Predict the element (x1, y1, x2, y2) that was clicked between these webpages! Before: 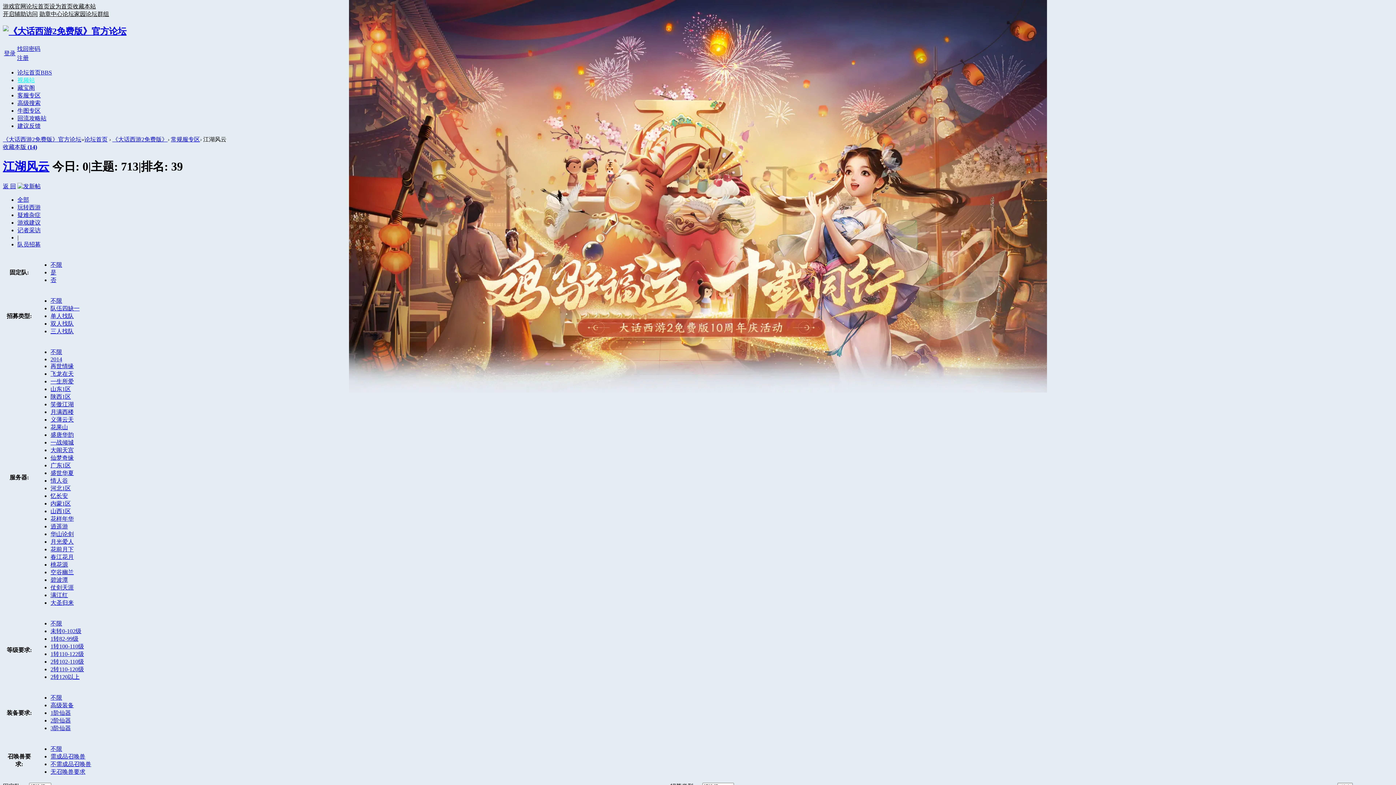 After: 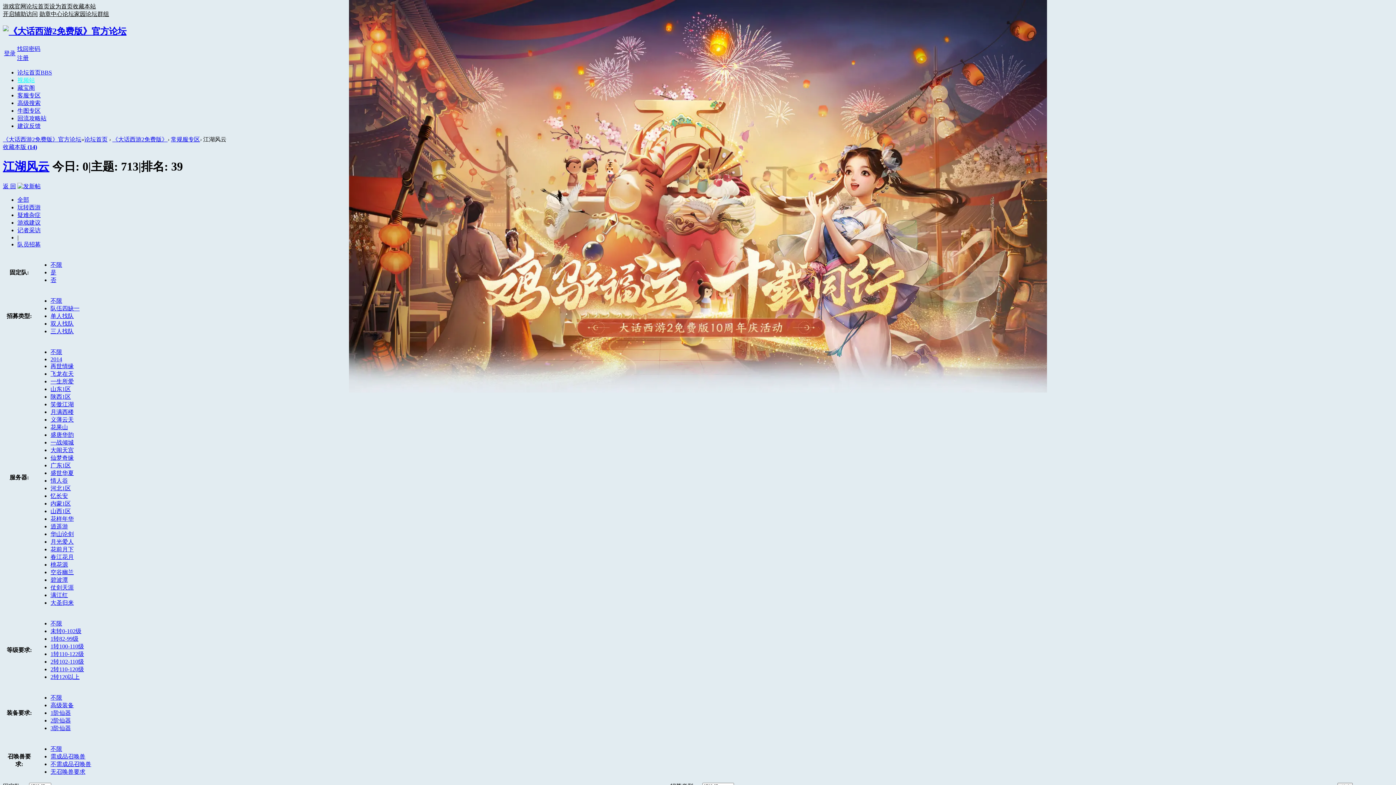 Action: bbox: (50, 725, 70, 731) label: 3阶仙器